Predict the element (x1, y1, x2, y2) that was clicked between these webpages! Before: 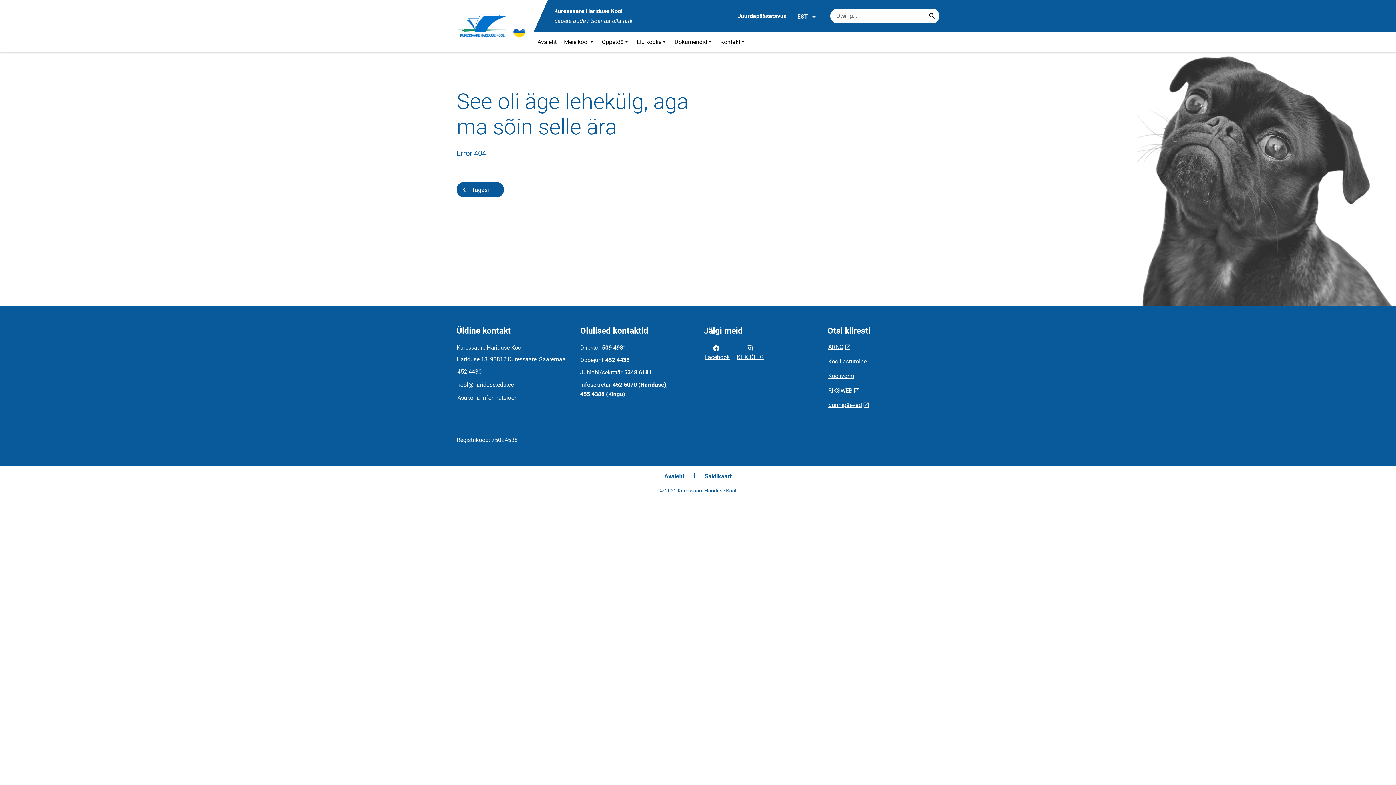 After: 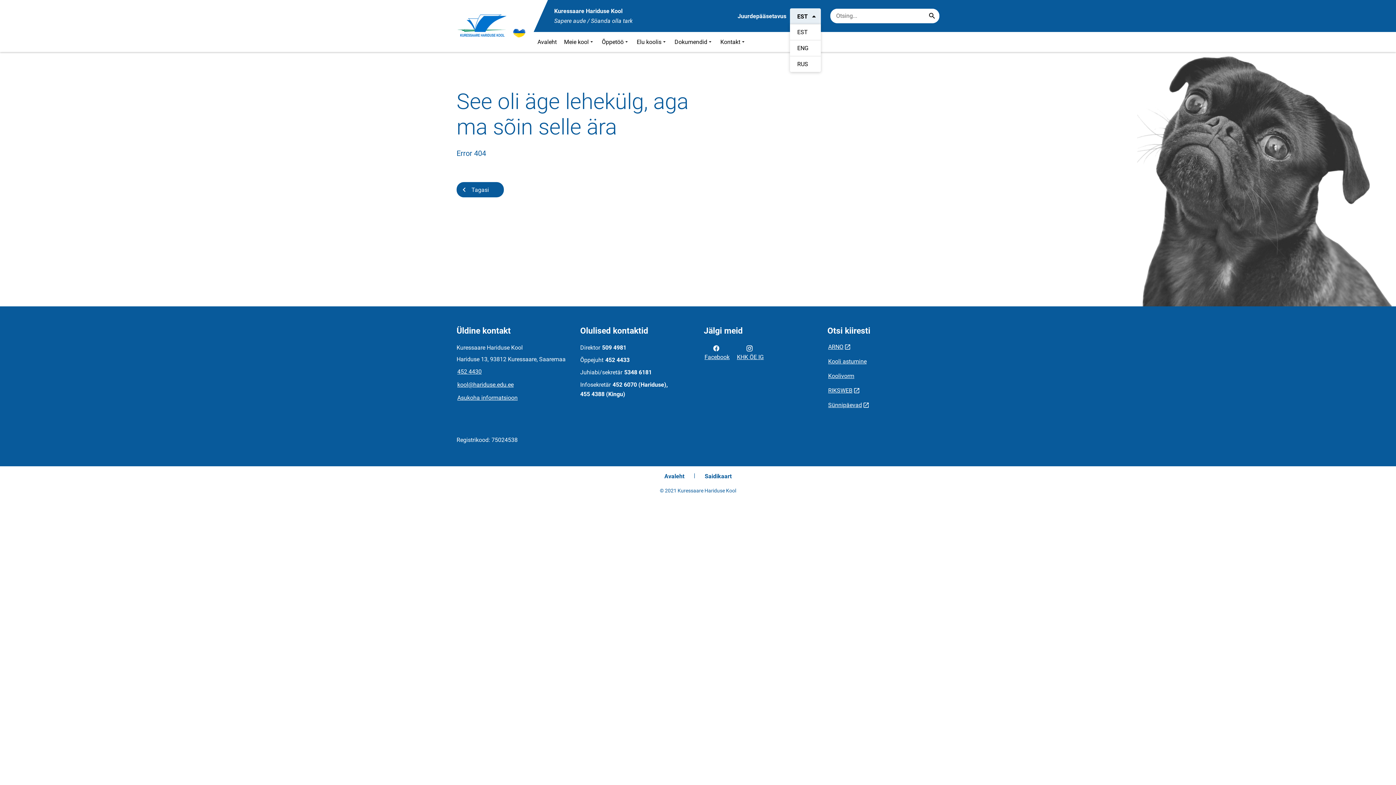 Action: label: EST bbox: (790, 8, 821, 23)